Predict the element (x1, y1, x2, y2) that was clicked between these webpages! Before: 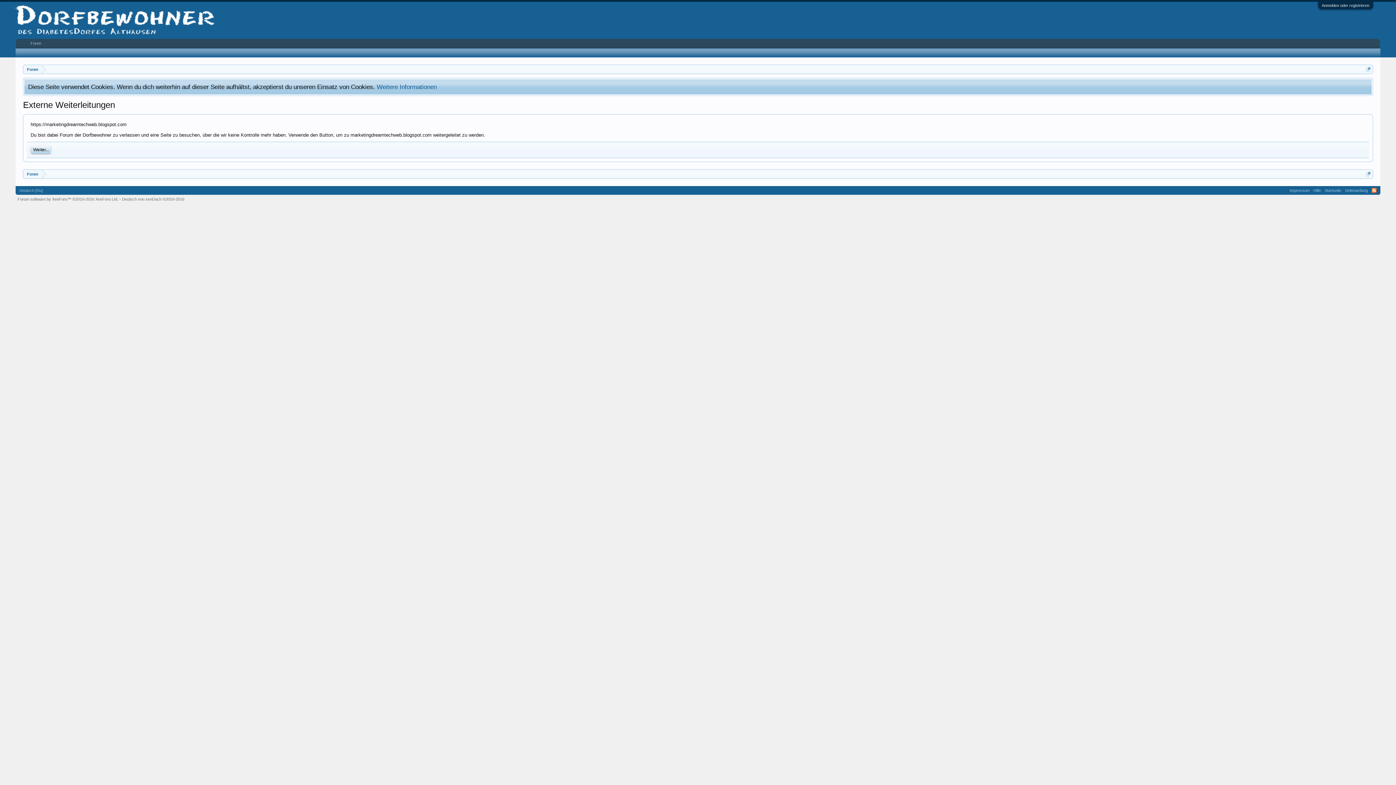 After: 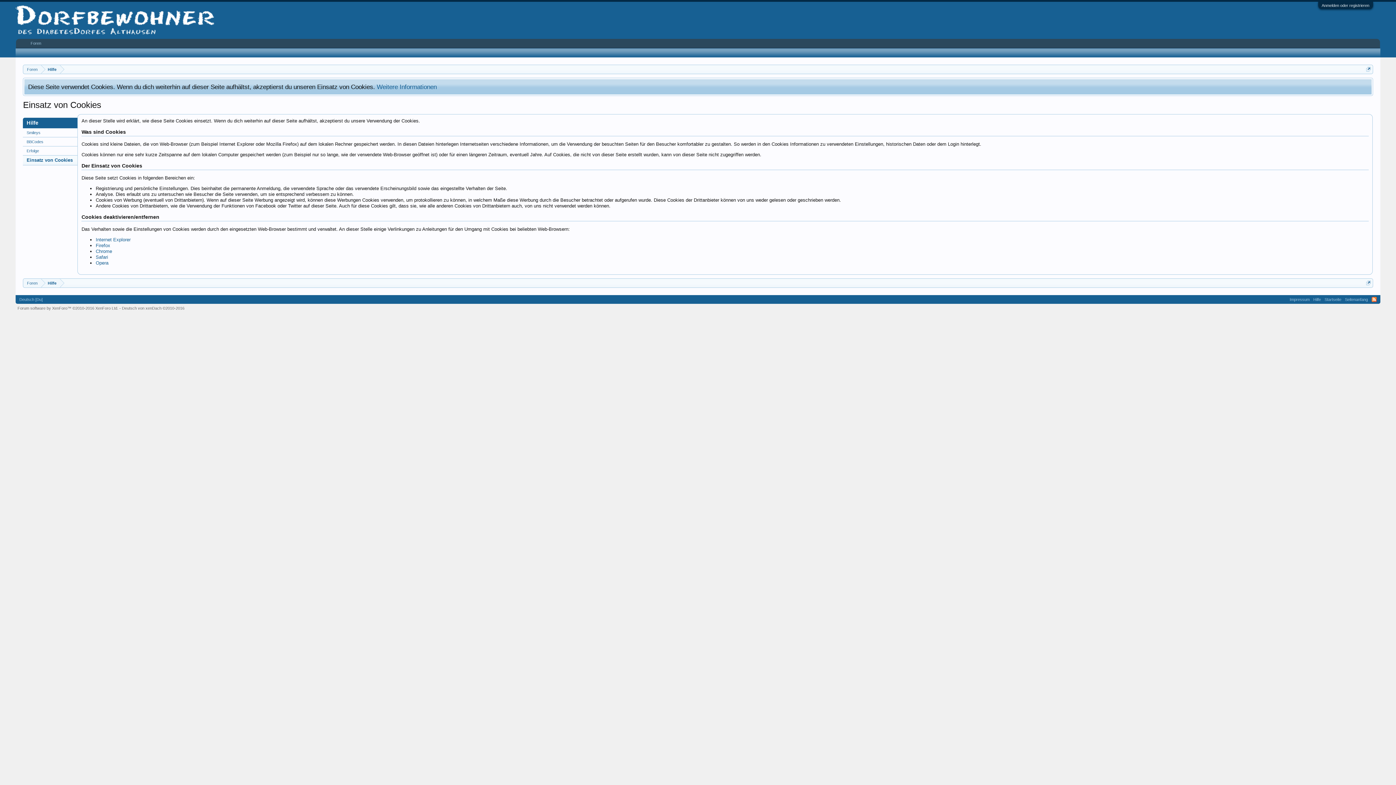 Action: label: Weitere Informationen bbox: (376, 83, 436, 90)